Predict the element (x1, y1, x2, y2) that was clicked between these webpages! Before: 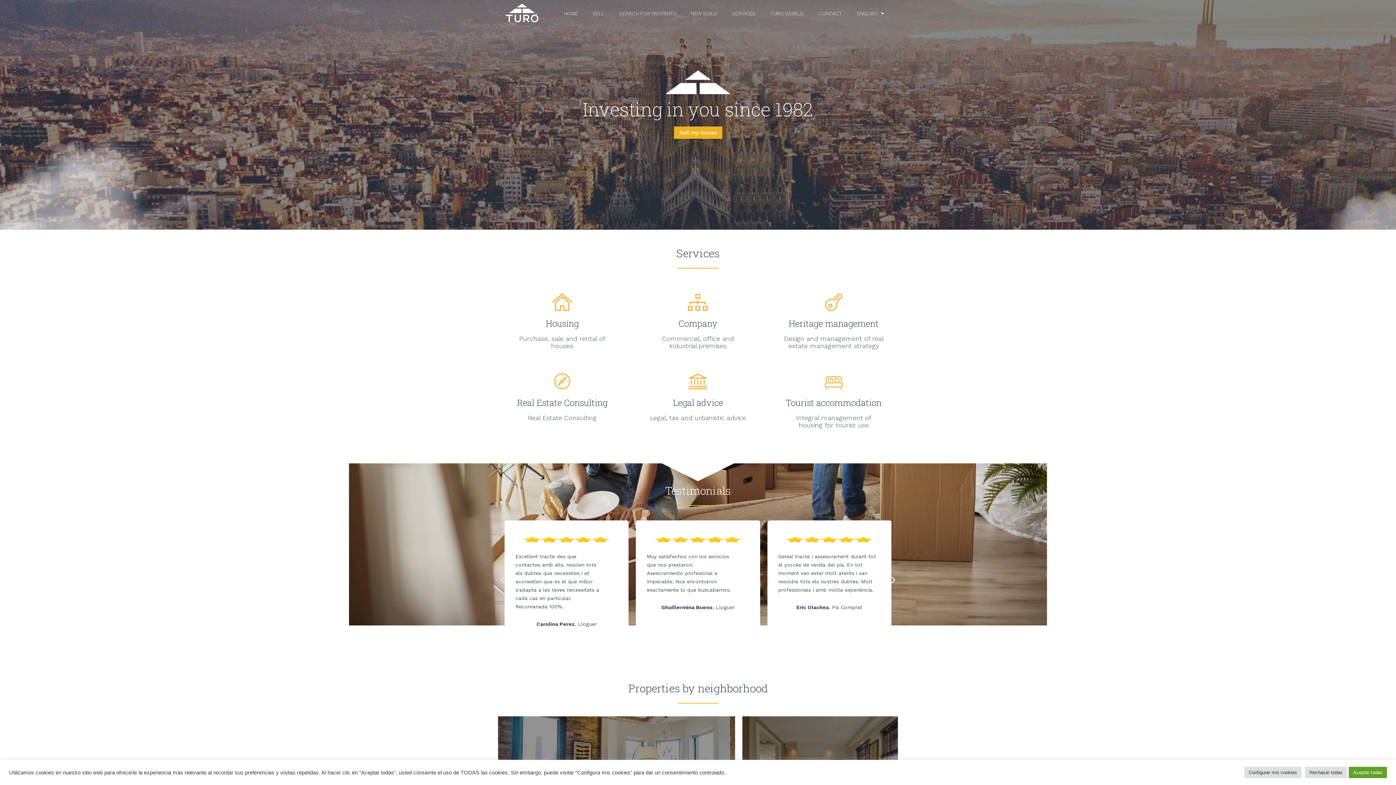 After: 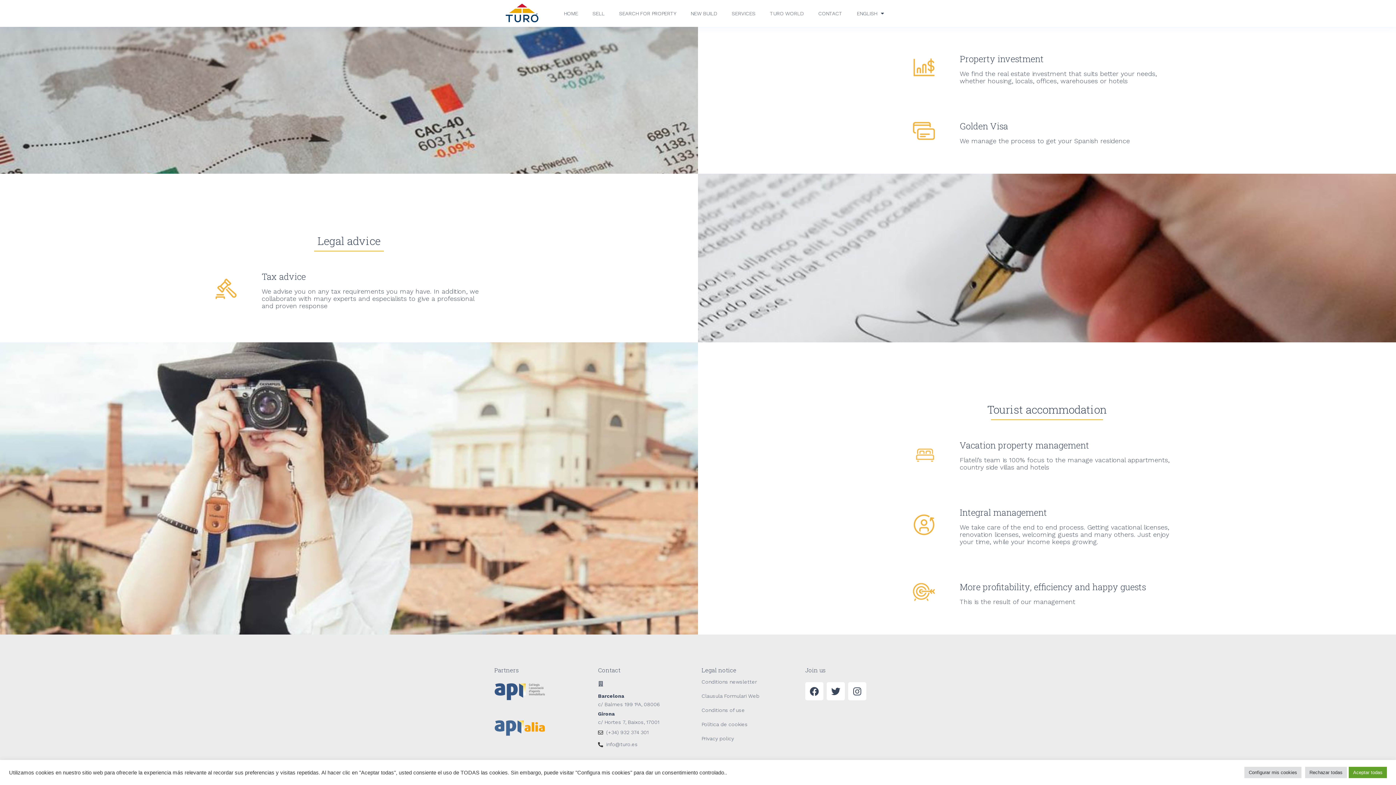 Action: bbox: (823, 386, 843, 392)